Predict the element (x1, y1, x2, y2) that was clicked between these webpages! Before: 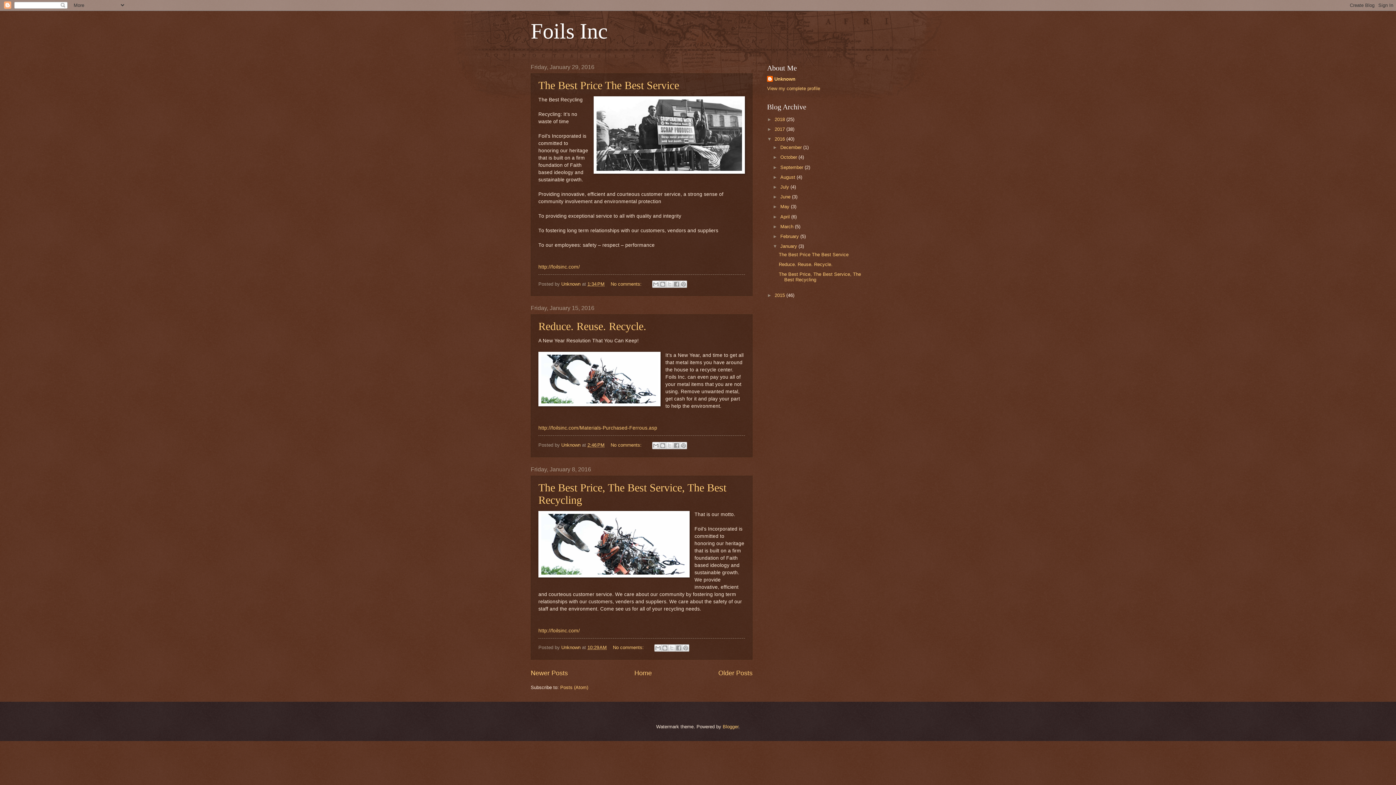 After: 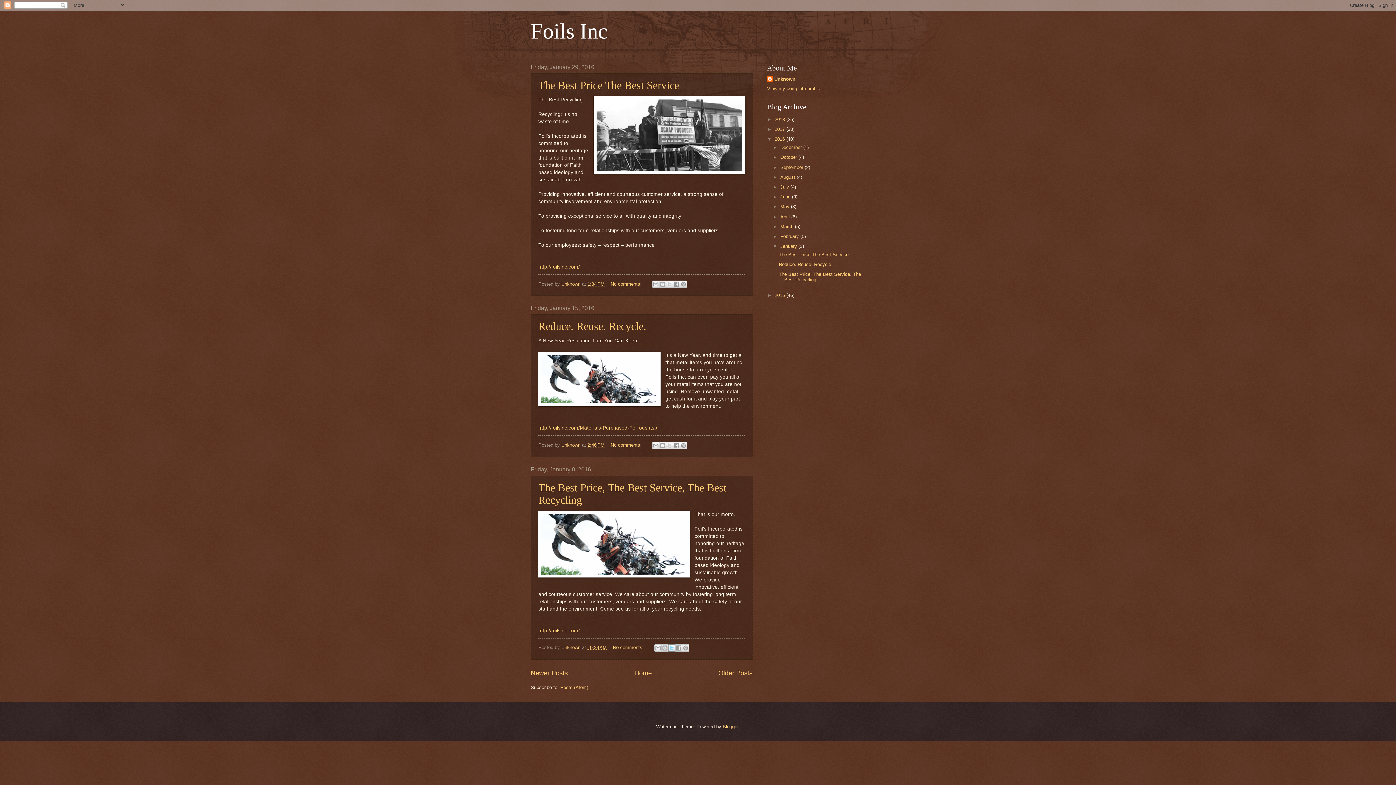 Action: label: Share to X bbox: (668, 644, 675, 651)